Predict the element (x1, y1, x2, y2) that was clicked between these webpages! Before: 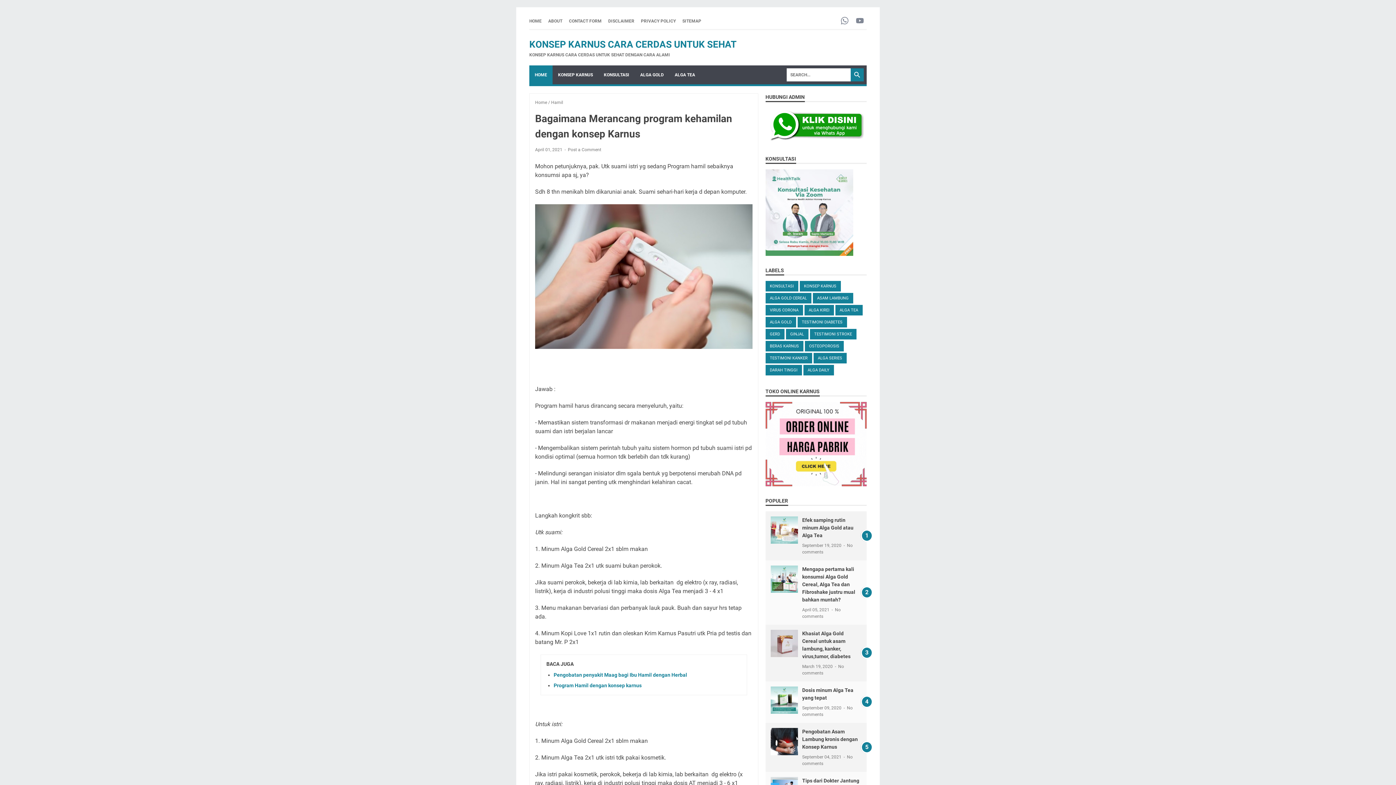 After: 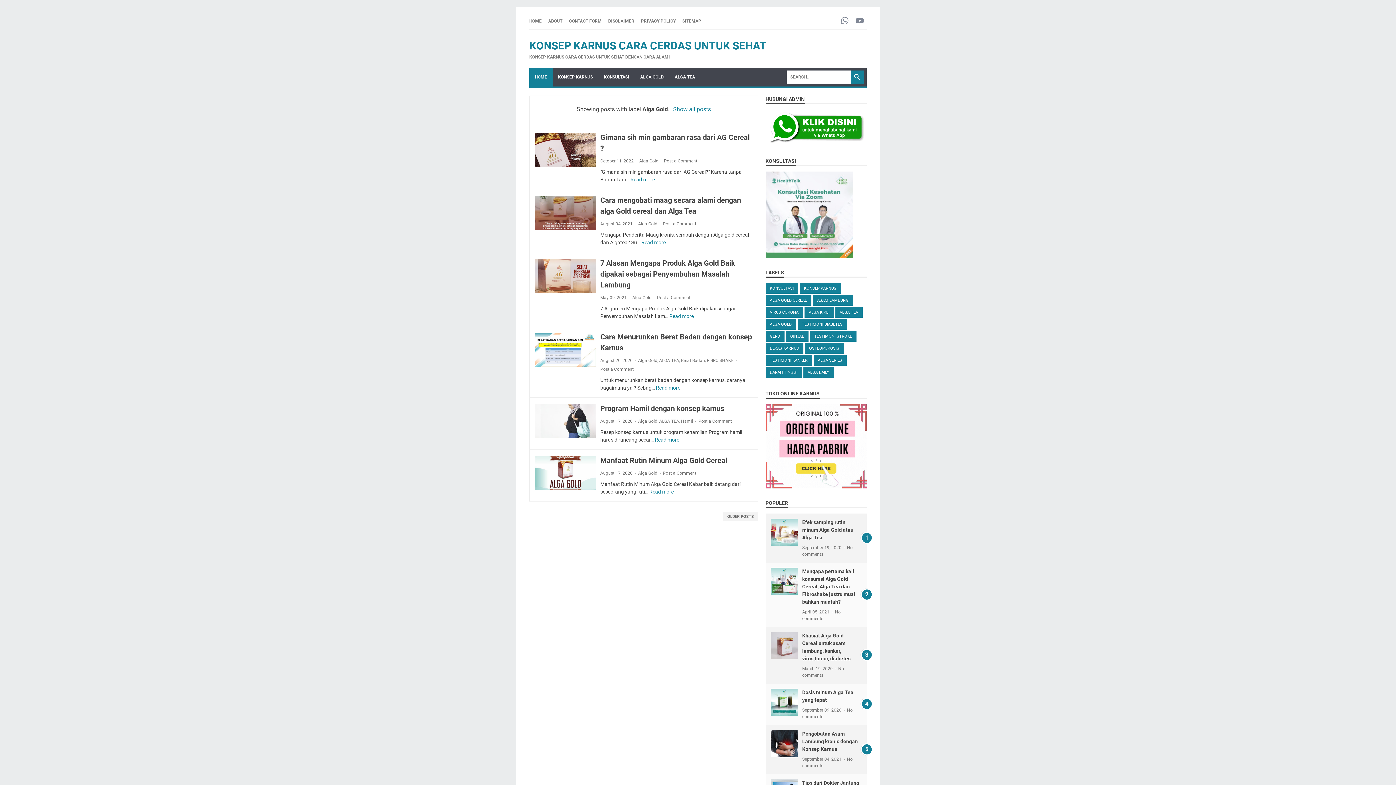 Action: label: ALGA GOLD bbox: (765, 317, 796, 327)